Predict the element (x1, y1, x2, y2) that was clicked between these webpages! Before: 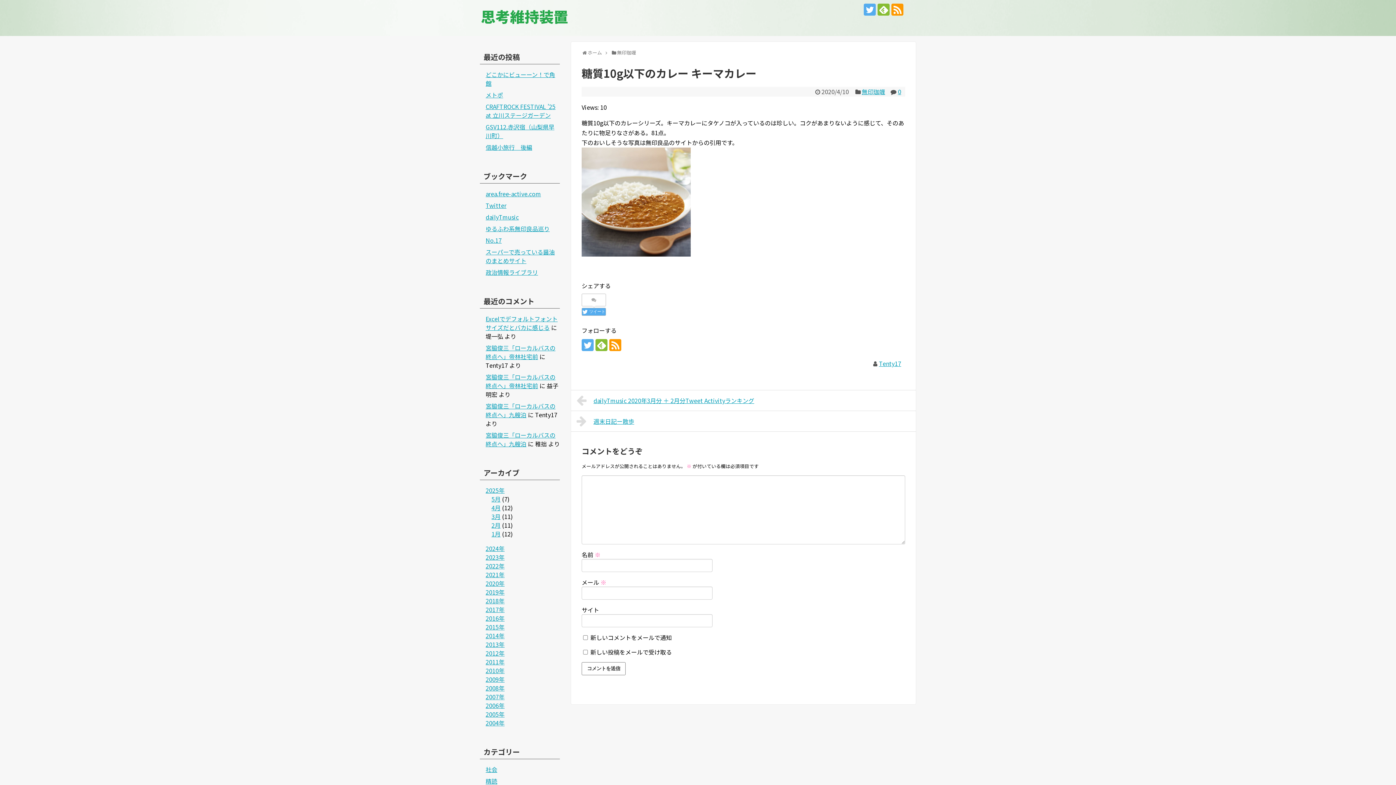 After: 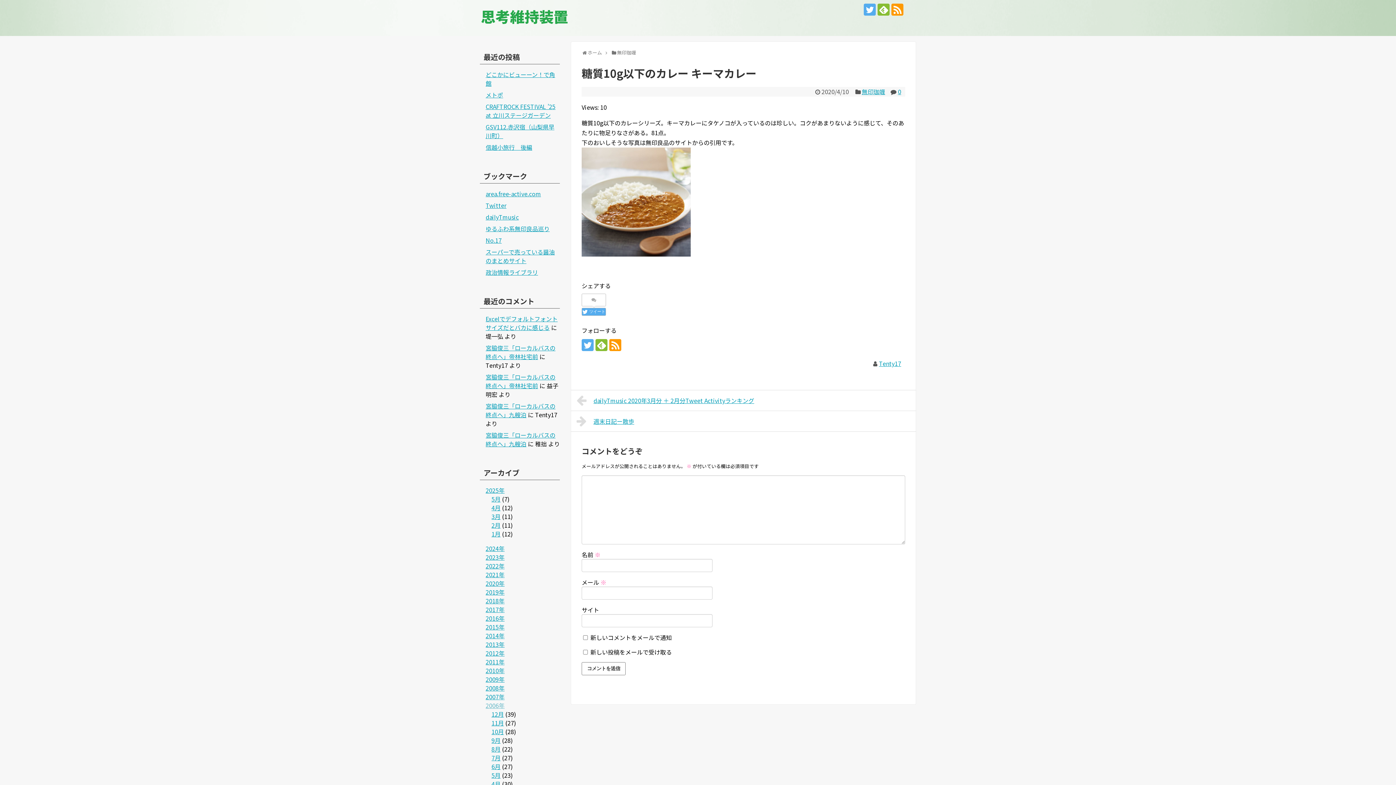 Action: bbox: (485, 701, 504, 710) label: 2006年